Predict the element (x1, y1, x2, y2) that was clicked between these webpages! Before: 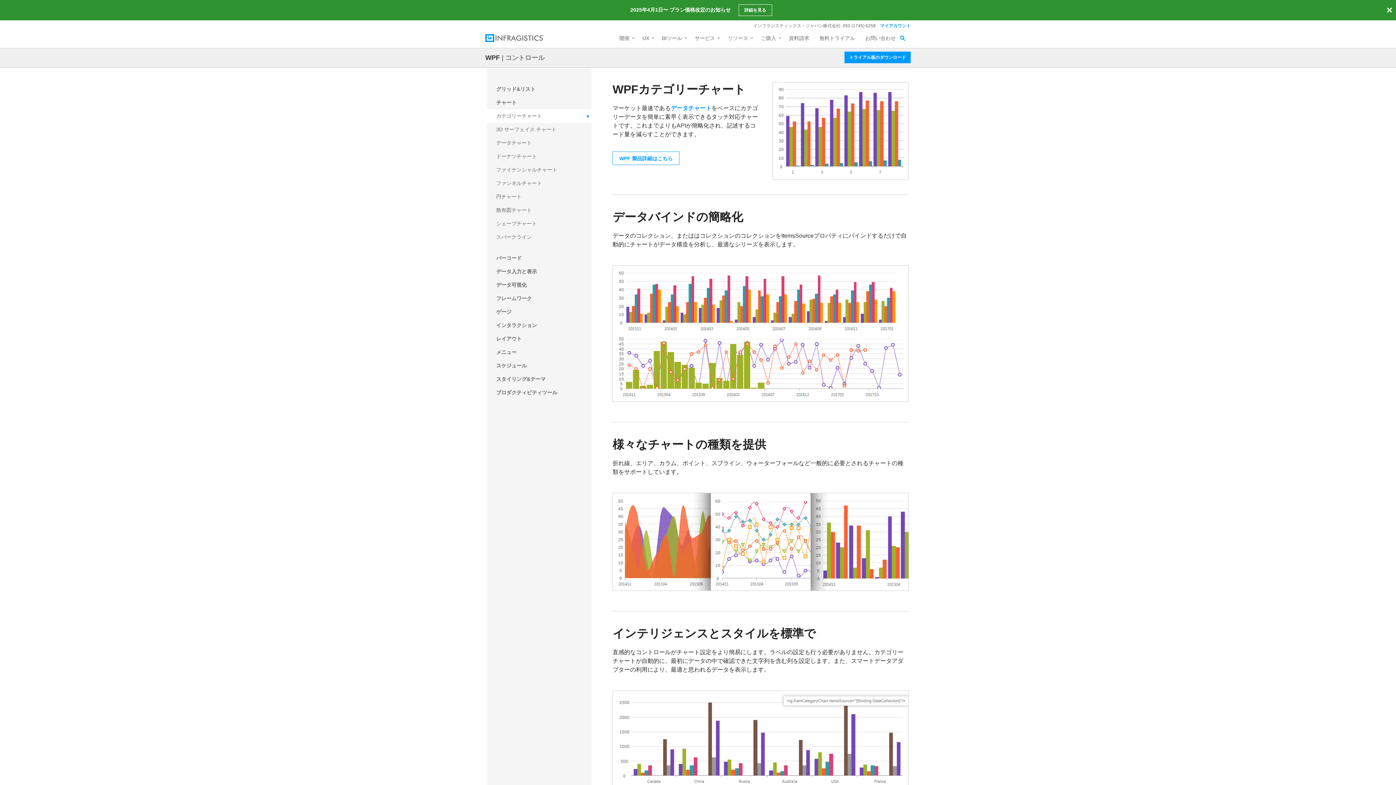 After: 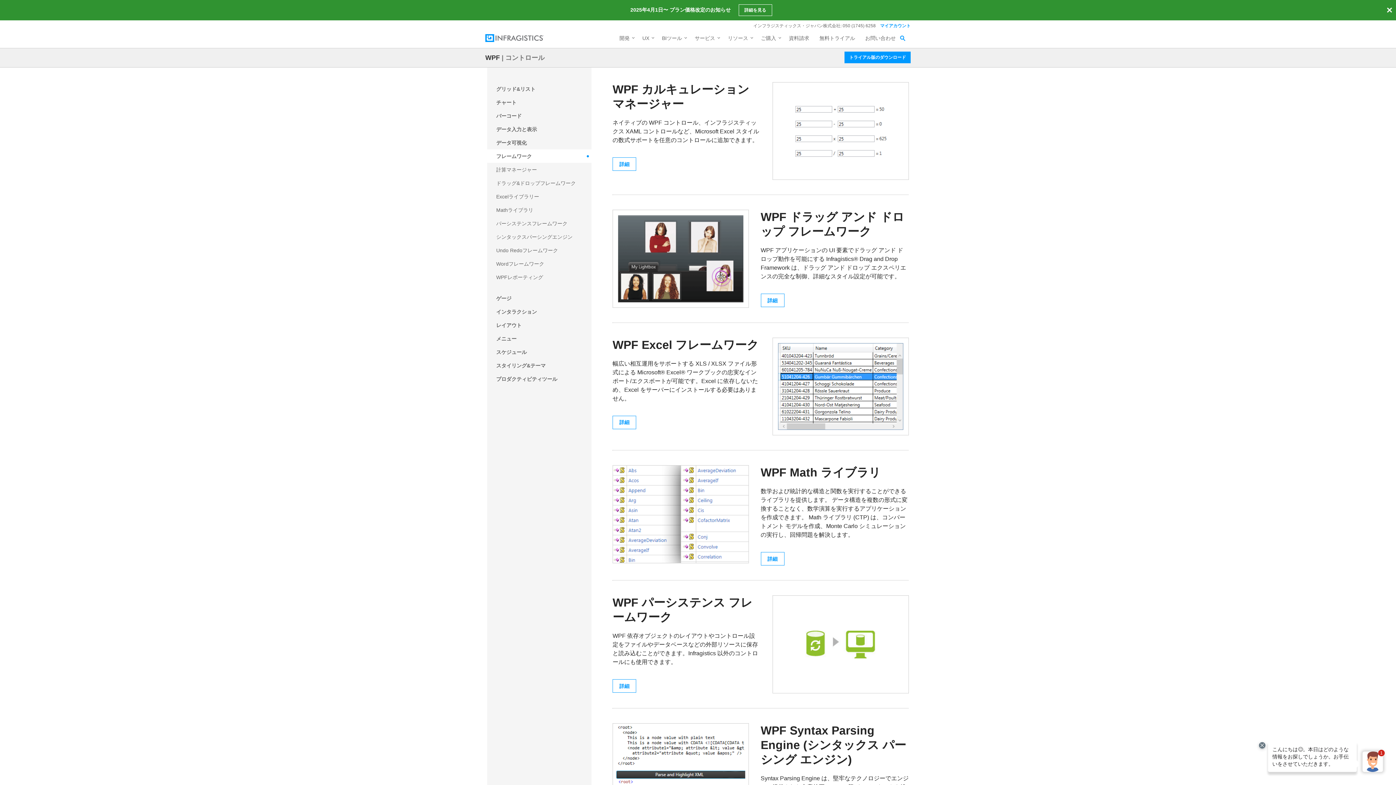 Action: label: フレームワーク bbox: (487, 291, 592, 305)